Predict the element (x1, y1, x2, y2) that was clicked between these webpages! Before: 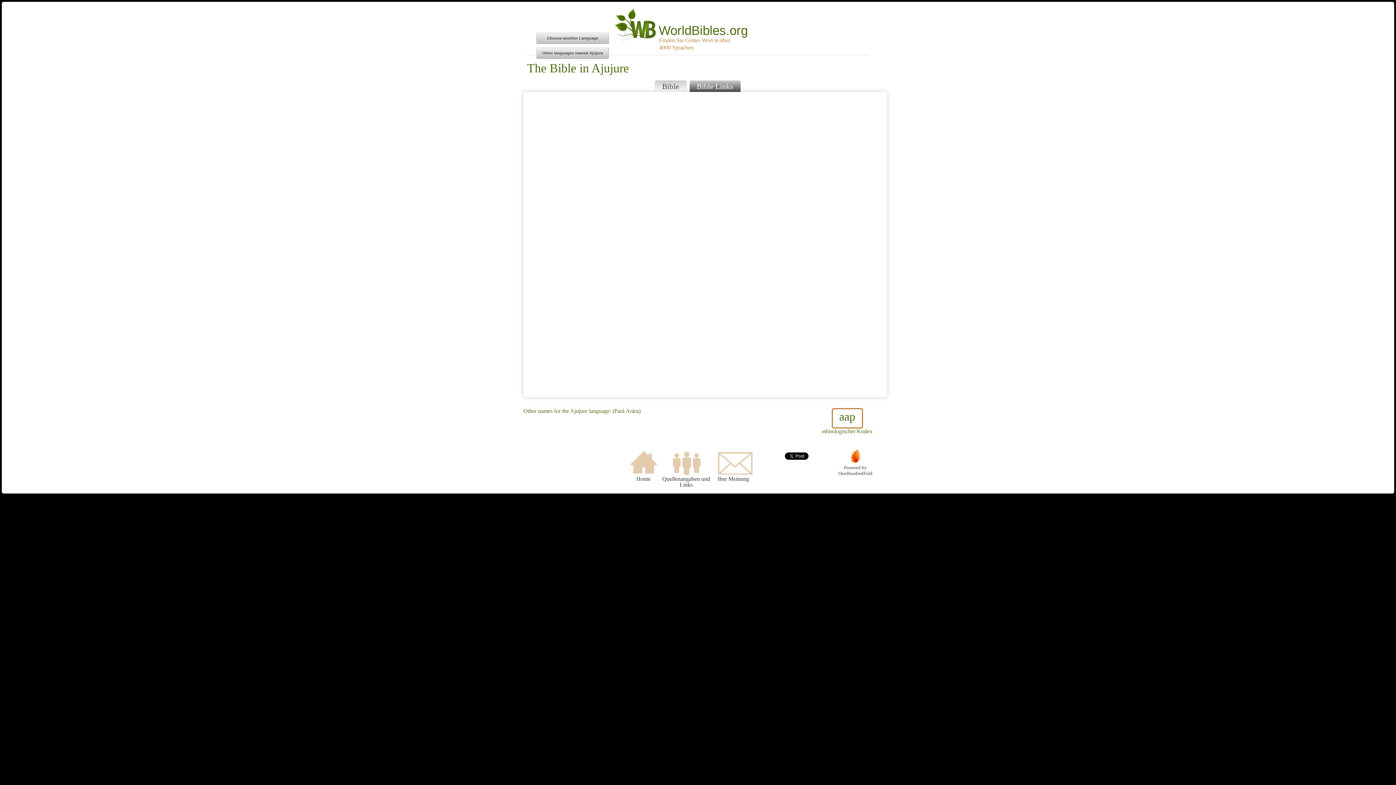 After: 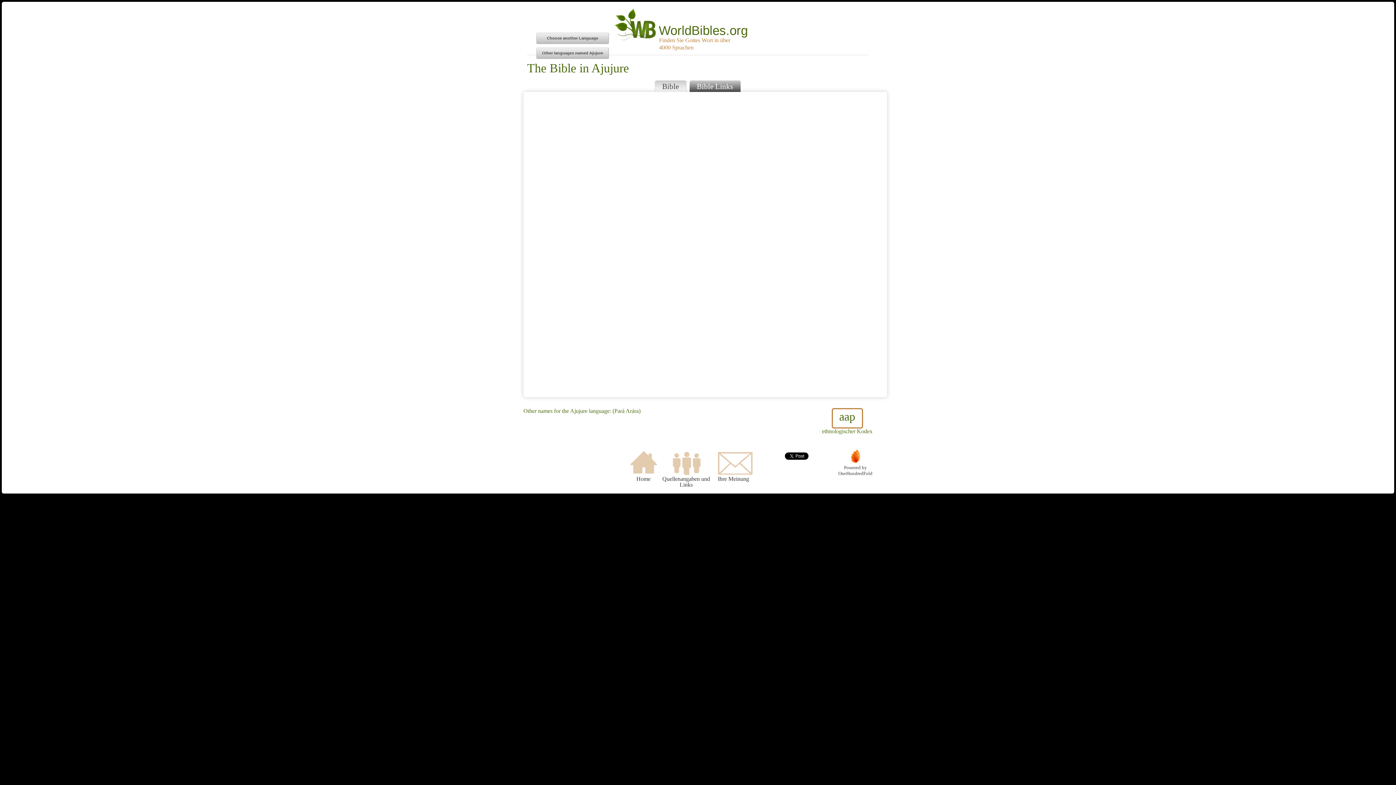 Action: bbox: (654, 80, 686, 92) label: Bible